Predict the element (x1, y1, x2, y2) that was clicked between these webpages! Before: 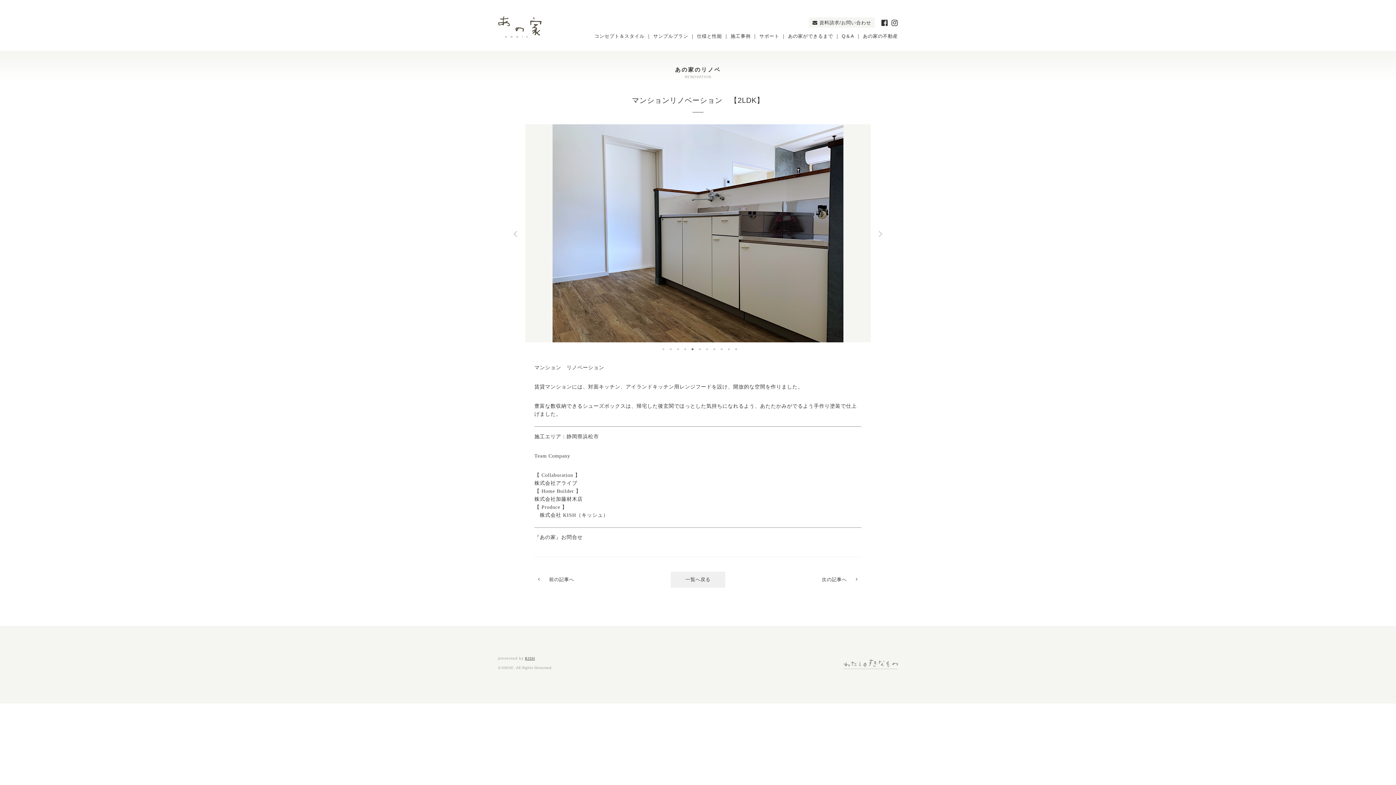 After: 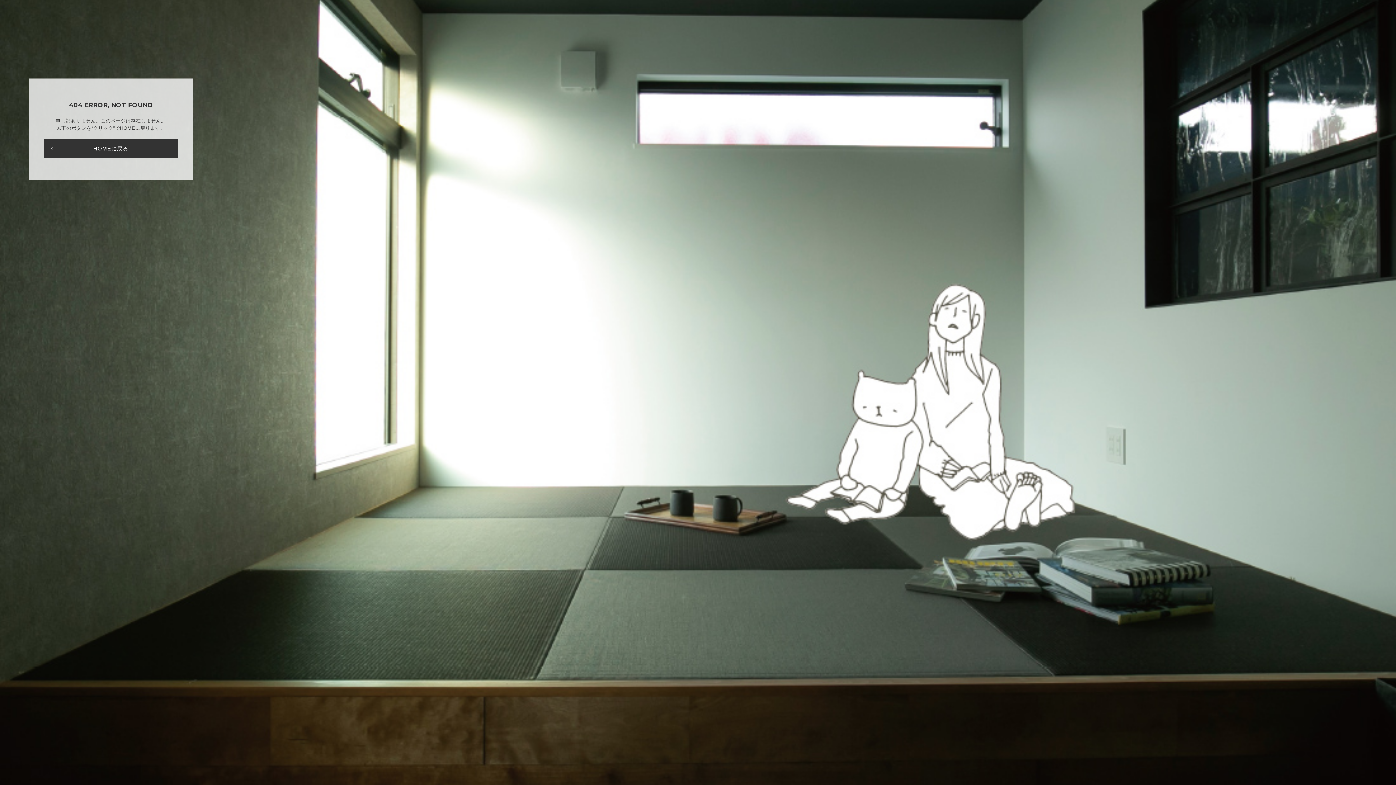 Action: bbox: (670, 572, 725, 588) label: 一覧へ戻る